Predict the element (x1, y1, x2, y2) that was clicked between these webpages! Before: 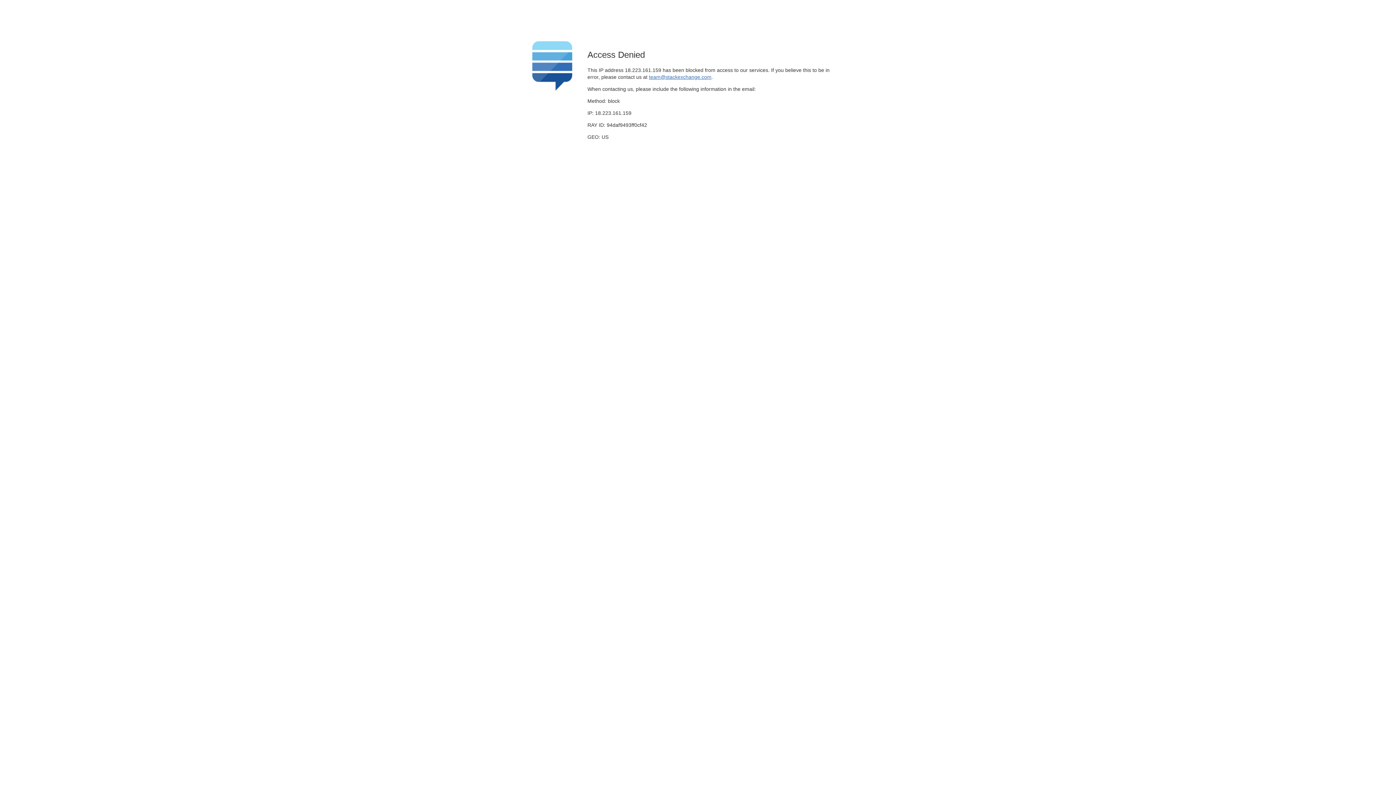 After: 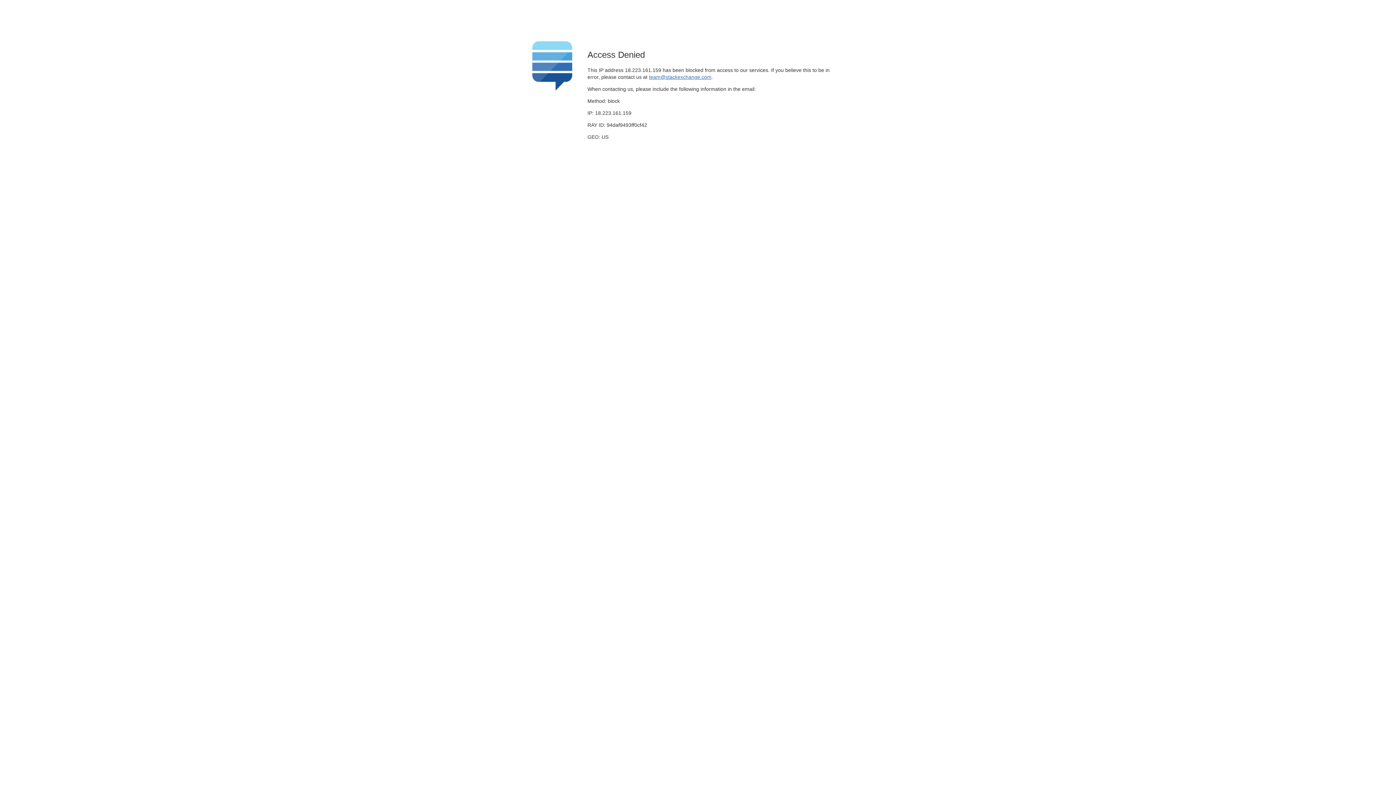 Action: label: team@stackexchange.com bbox: (649, 74, 711, 79)